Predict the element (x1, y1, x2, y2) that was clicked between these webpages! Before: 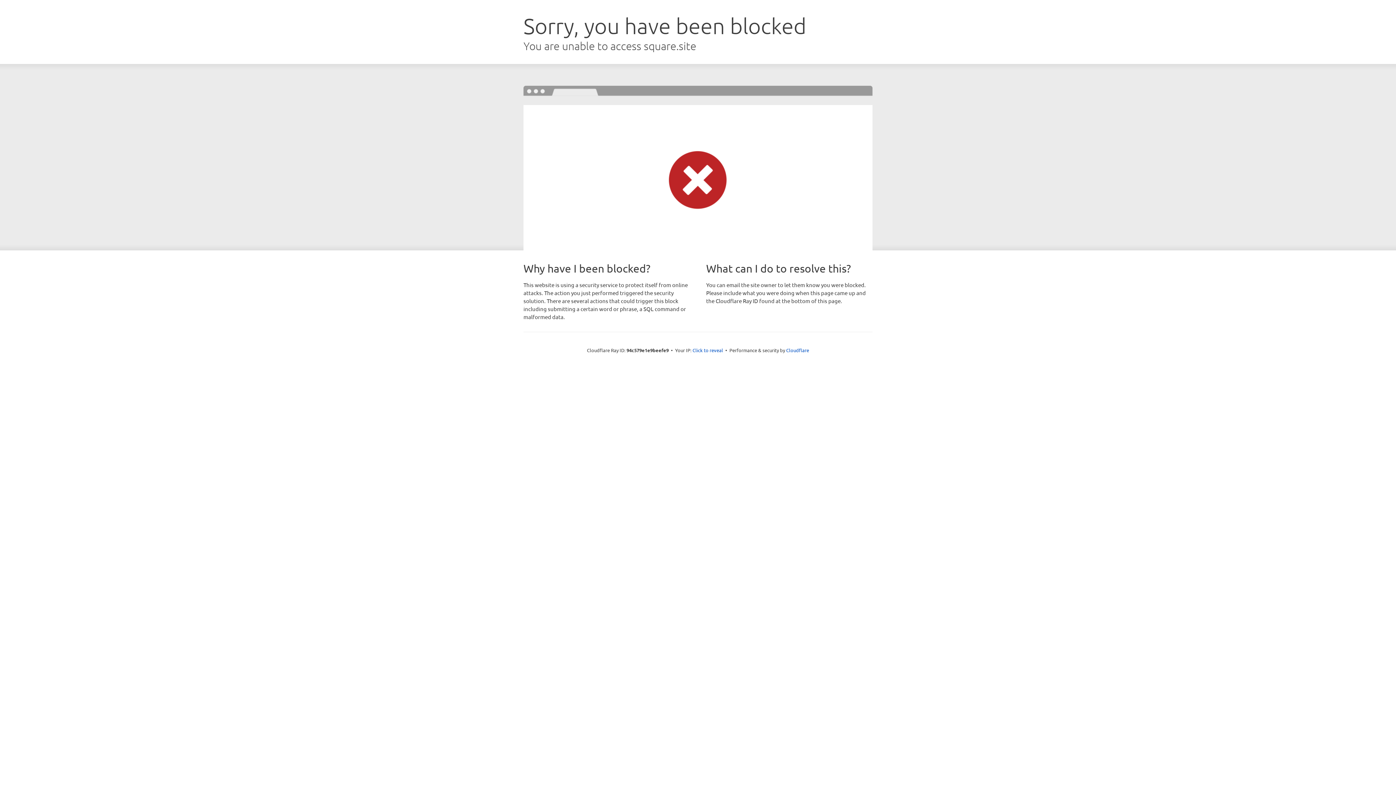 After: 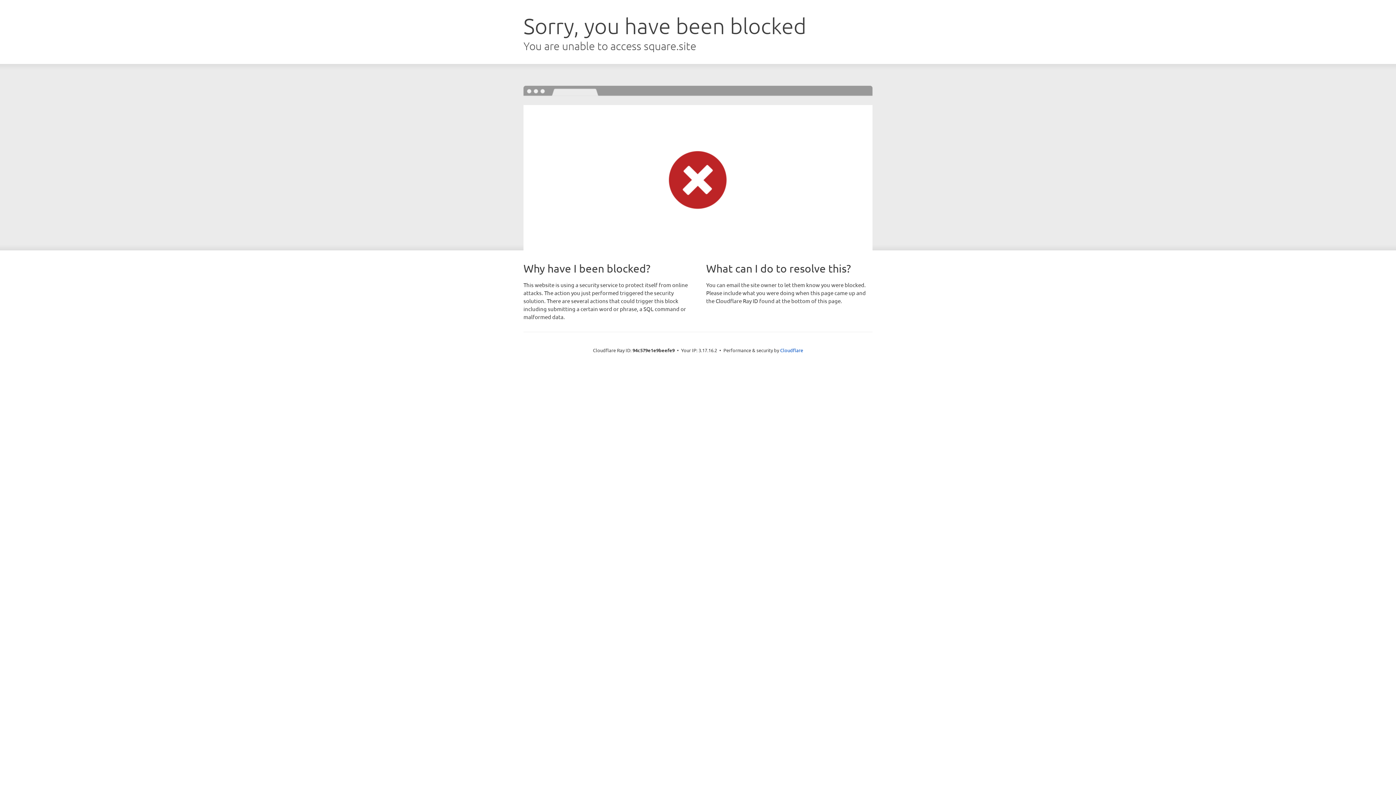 Action: label: Click to reveal bbox: (692, 346, 723, 353)